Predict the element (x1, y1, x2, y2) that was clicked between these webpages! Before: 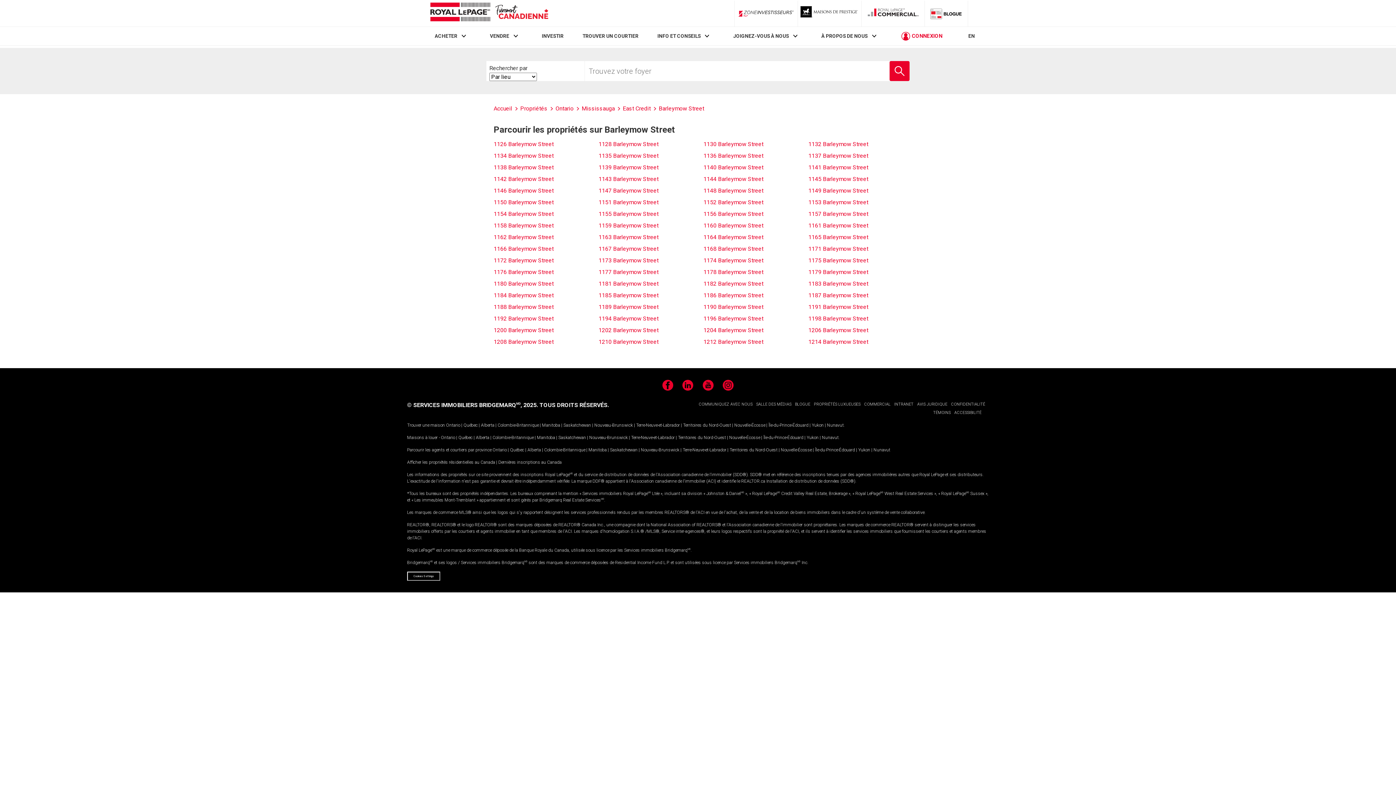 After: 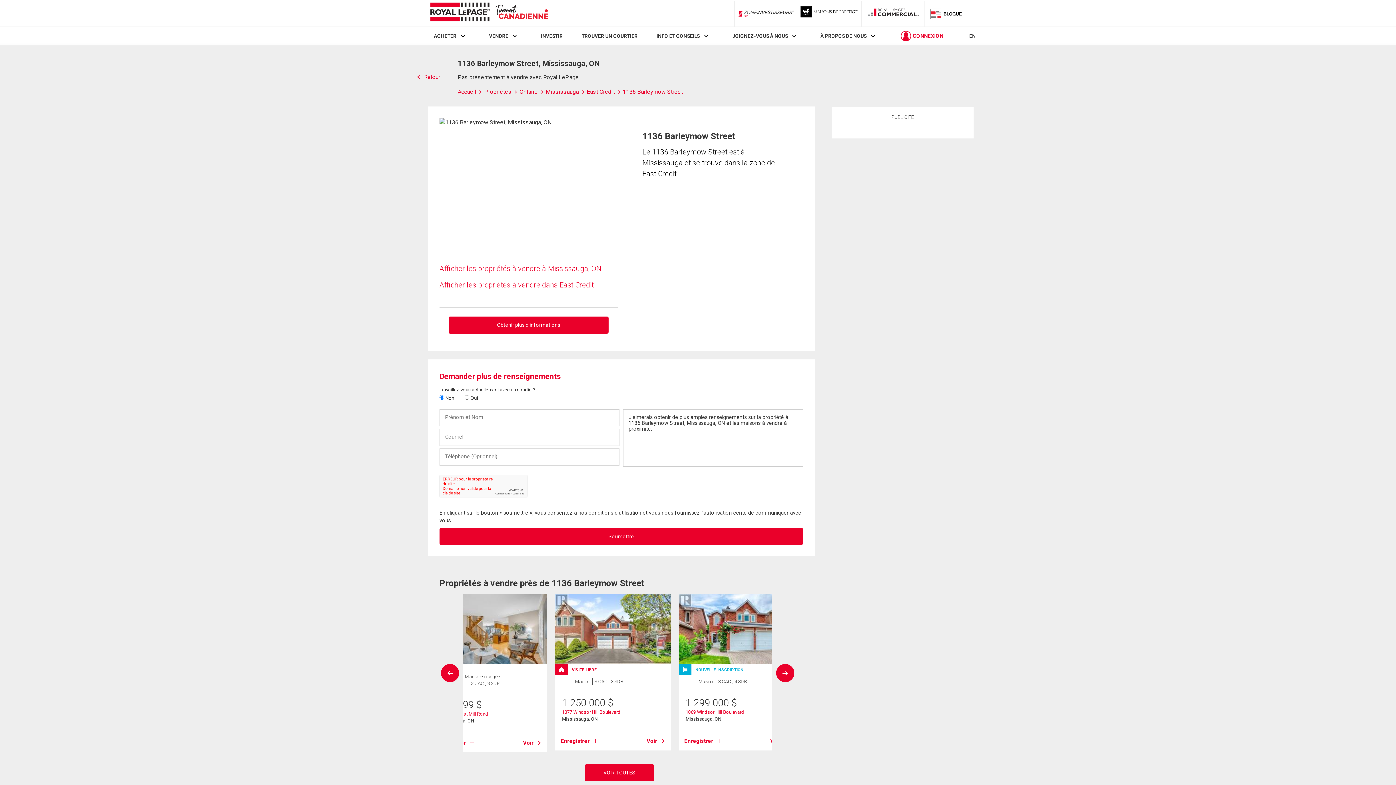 Action: bbox: (703, 152, 763, 159) label: 1136 Barleymow Street